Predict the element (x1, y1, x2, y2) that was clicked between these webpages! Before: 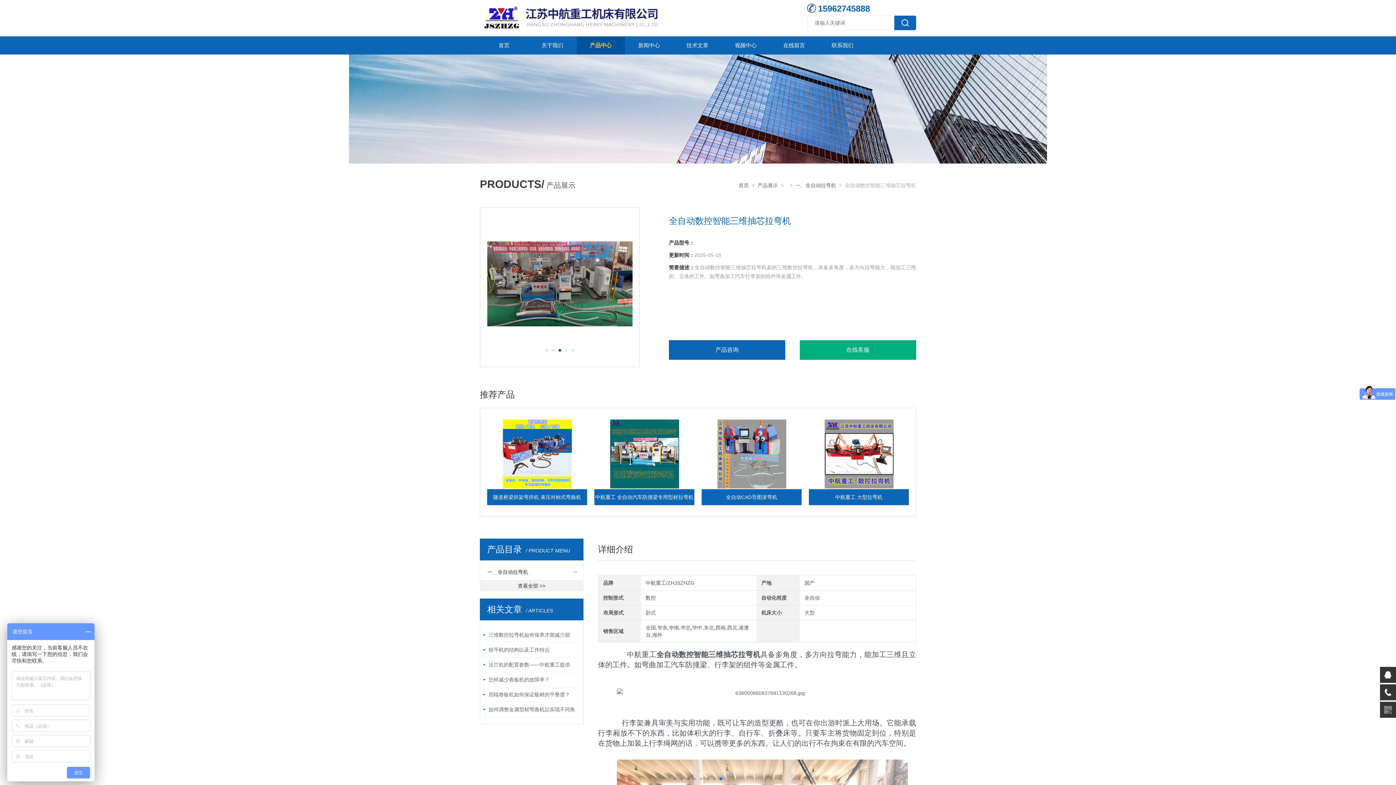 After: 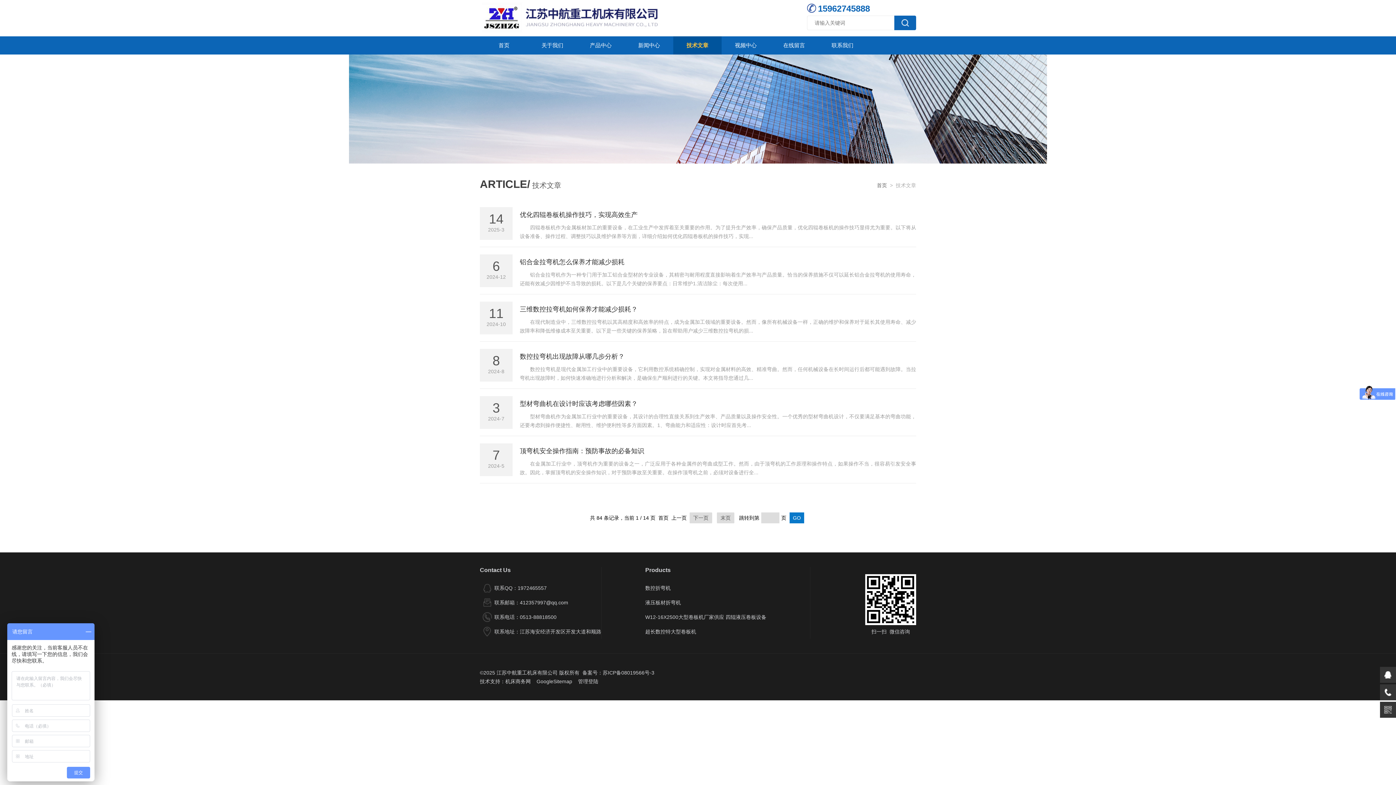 Action: label: 技术文章 bbox: (673, 36, 721, 54)